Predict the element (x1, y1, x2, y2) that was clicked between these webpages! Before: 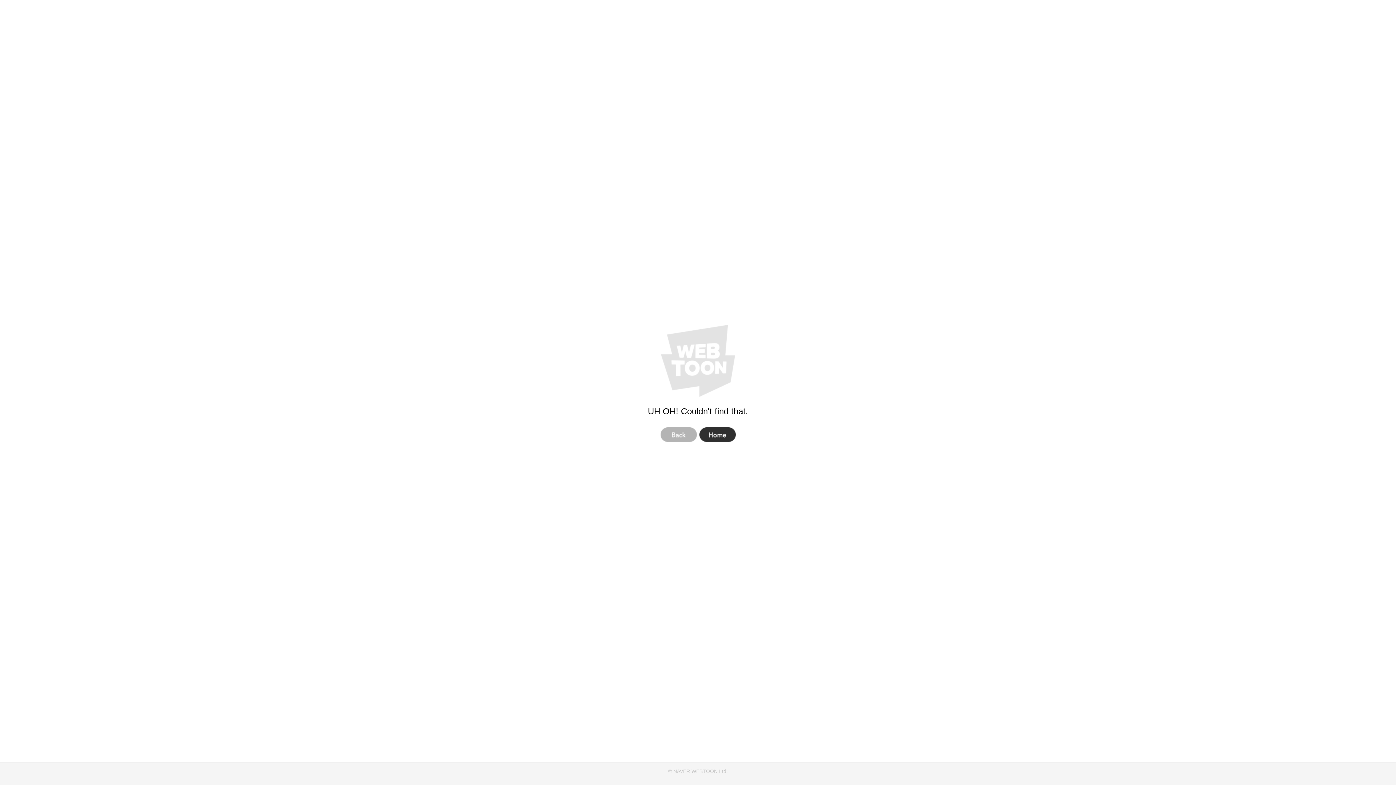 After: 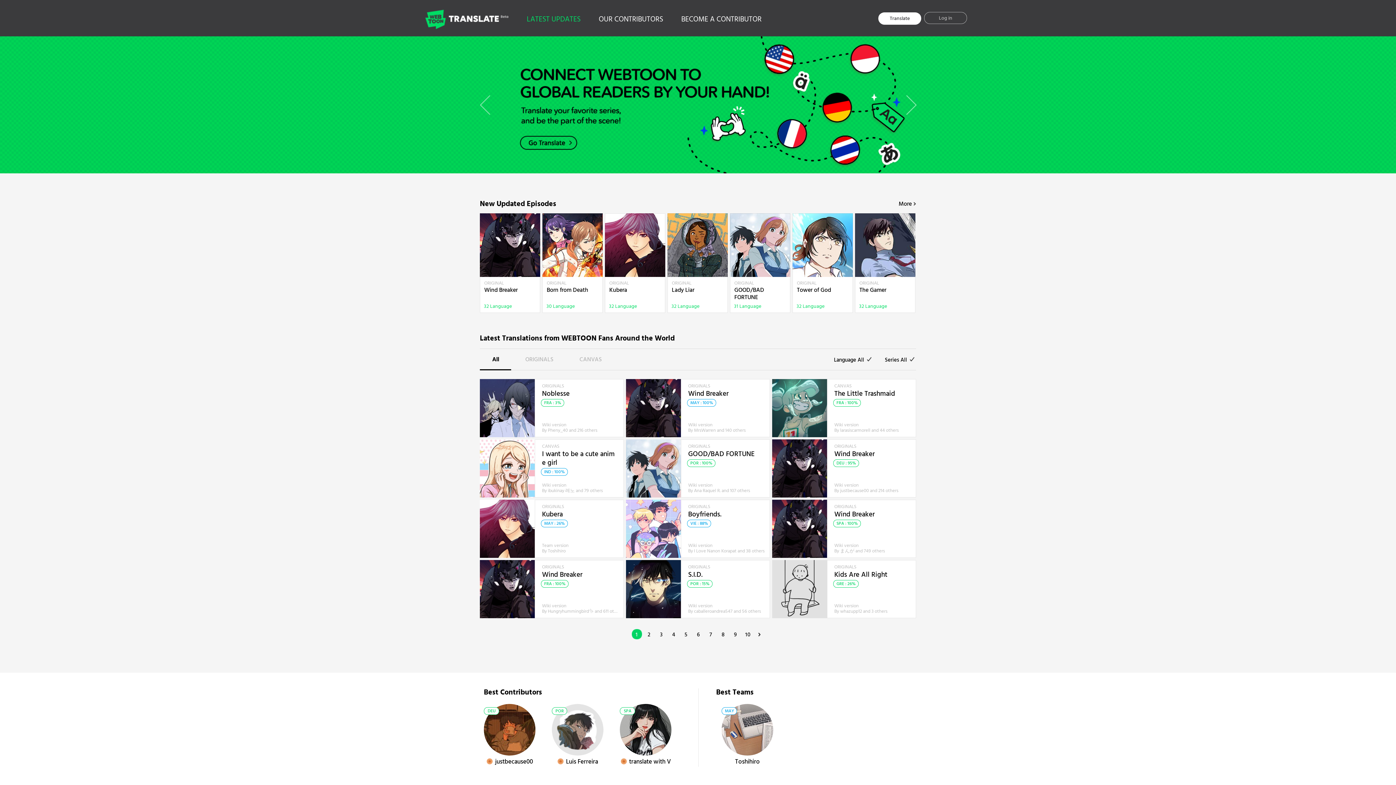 Action: bbox: (699, 427, 735, 442) label: Home